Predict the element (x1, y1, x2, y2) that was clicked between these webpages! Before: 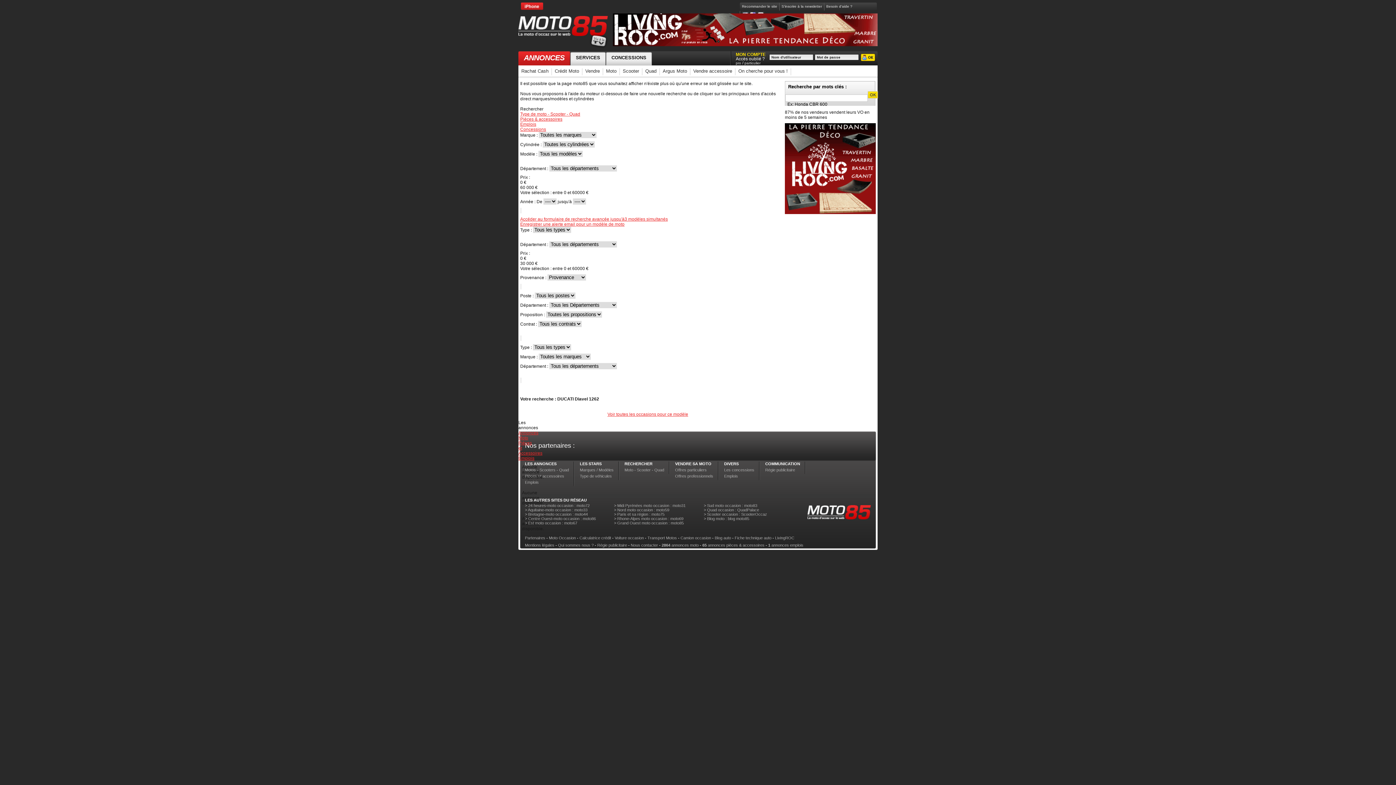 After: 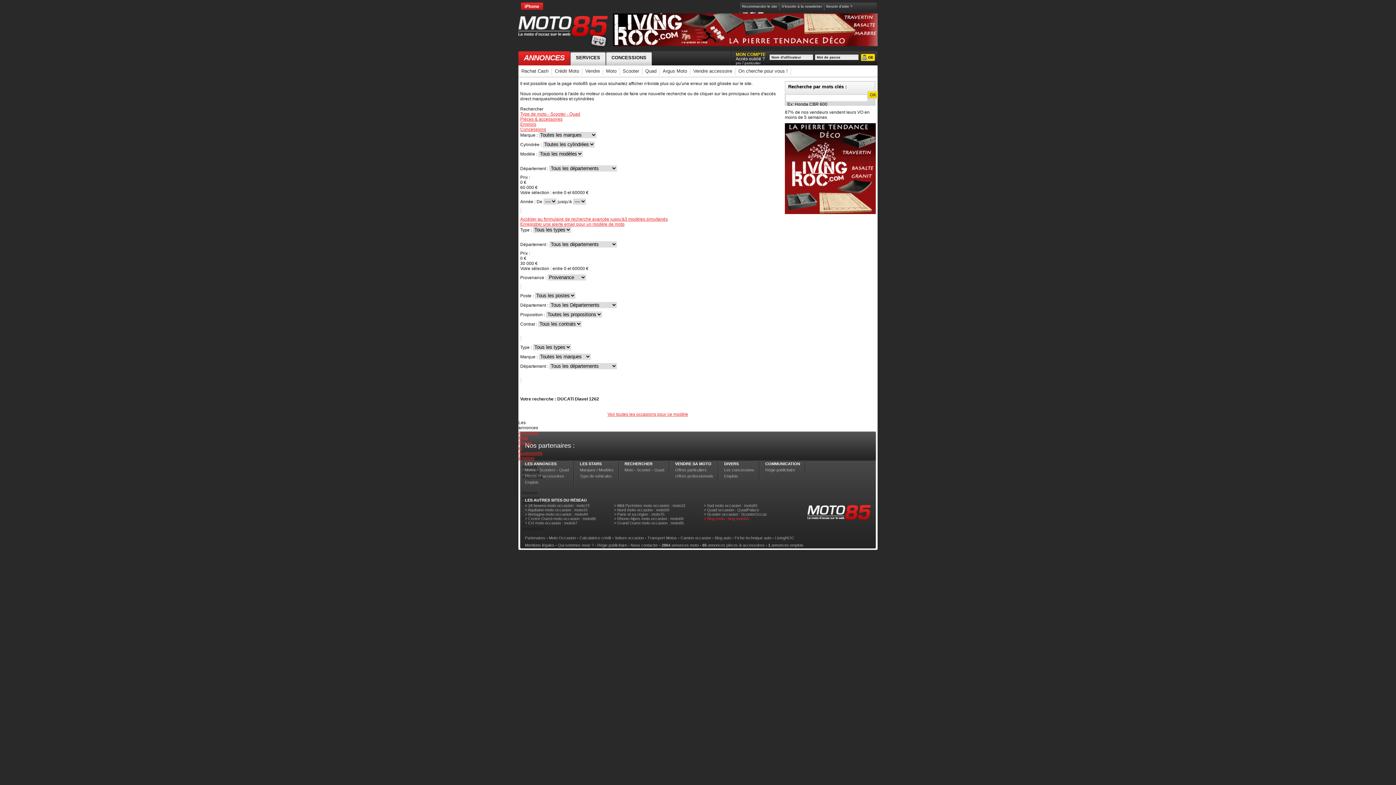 Action: bbox: (704, 516, 749, 521) label: > Blog moto : blog moto85